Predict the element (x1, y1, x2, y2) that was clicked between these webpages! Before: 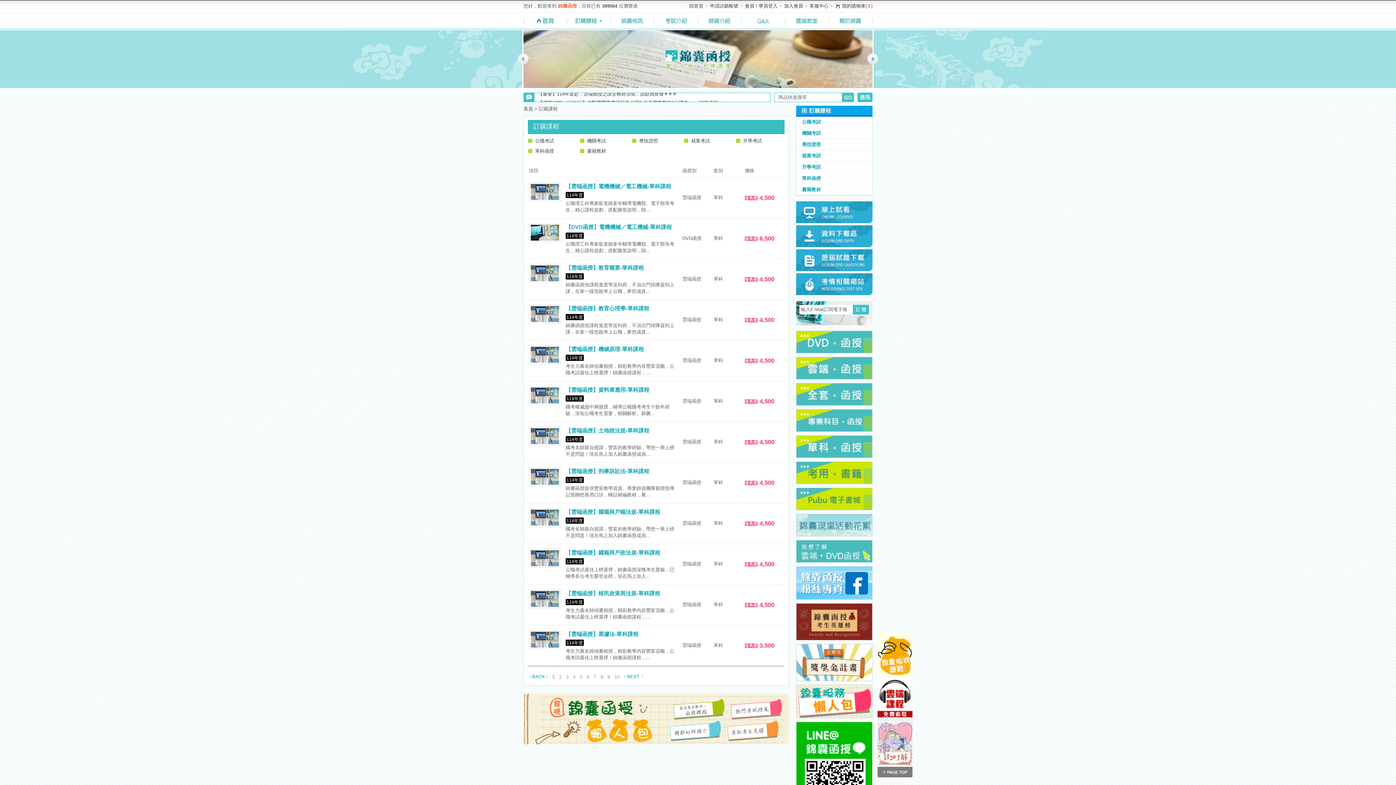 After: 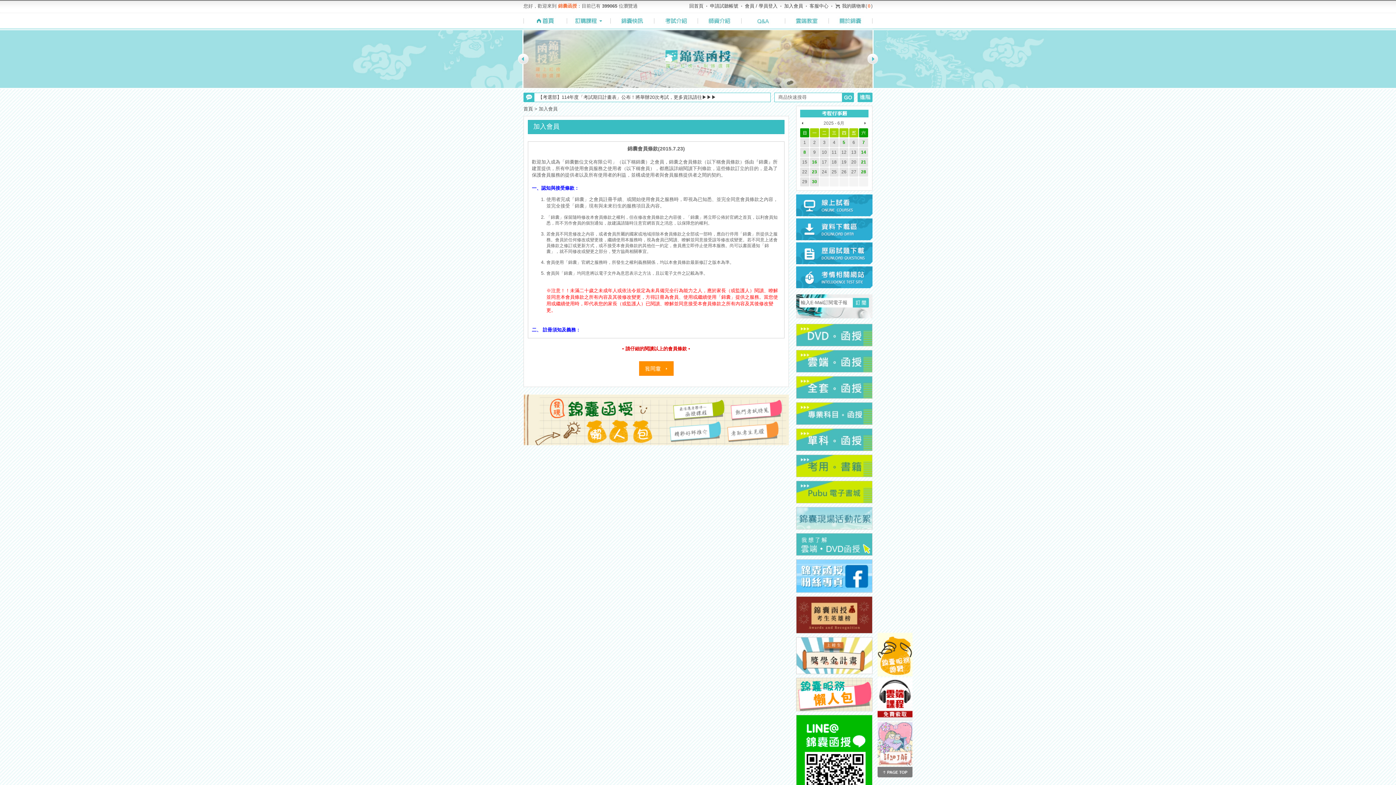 Action: label: 加入會員 bbox: (784, 3, 803, 8)